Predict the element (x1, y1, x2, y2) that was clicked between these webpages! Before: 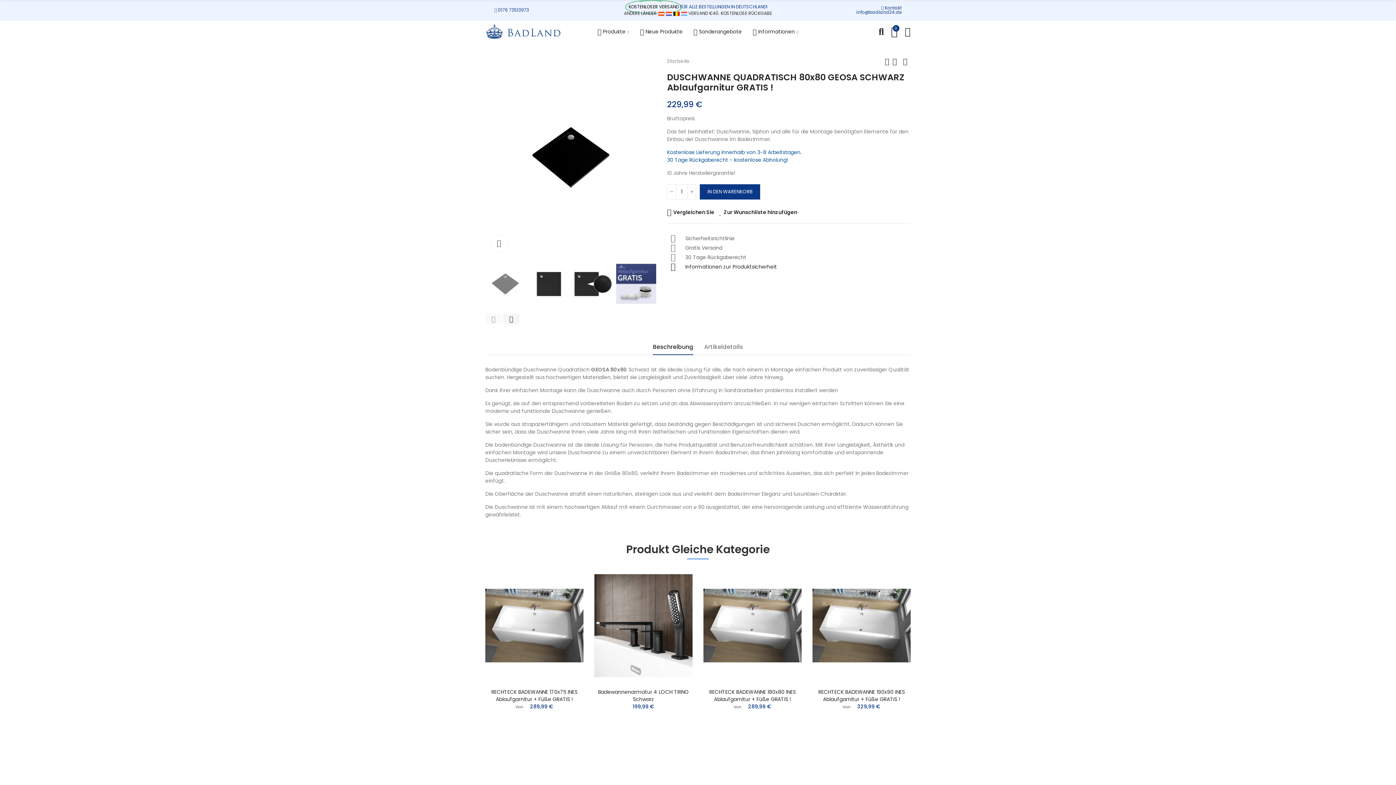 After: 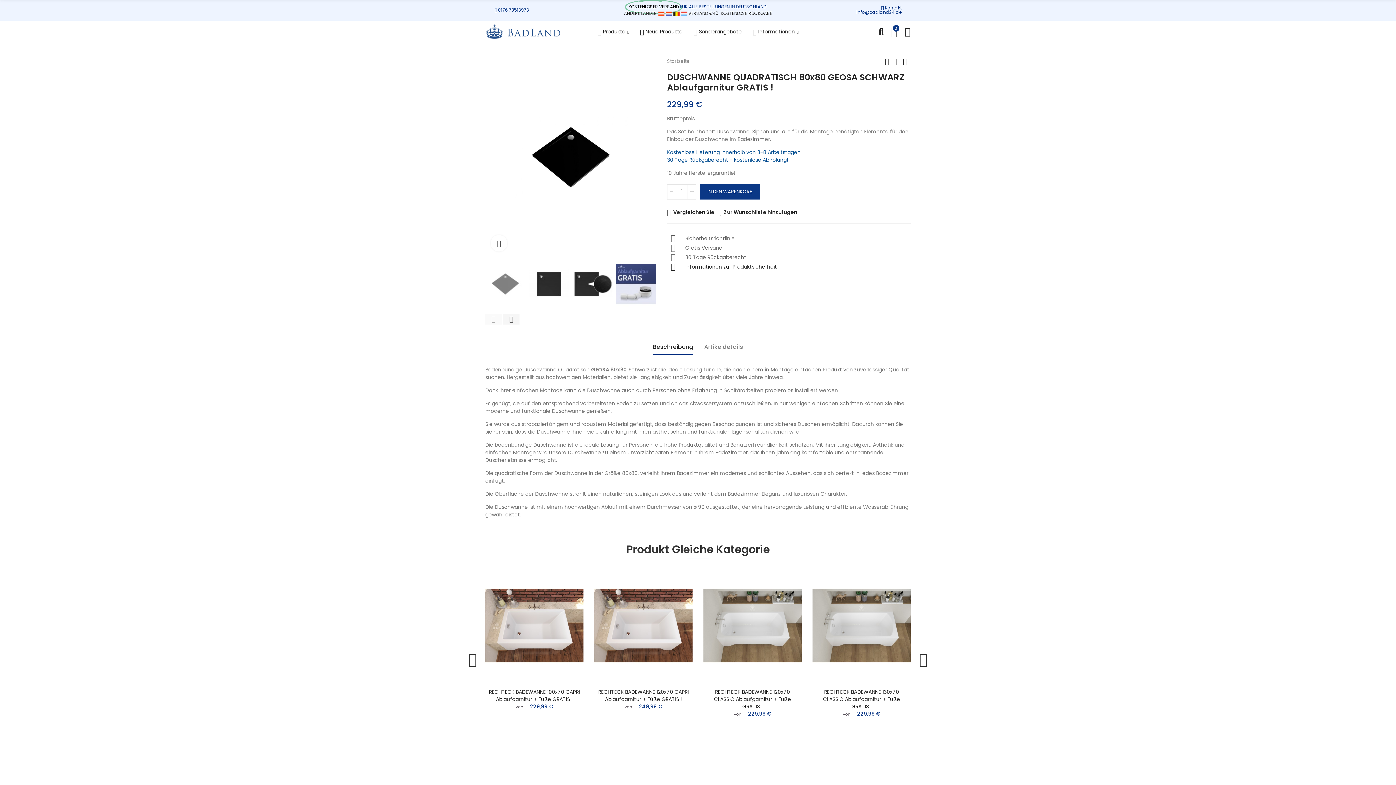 Action: bbox: (921, 650, 940, 668) label: Next slide